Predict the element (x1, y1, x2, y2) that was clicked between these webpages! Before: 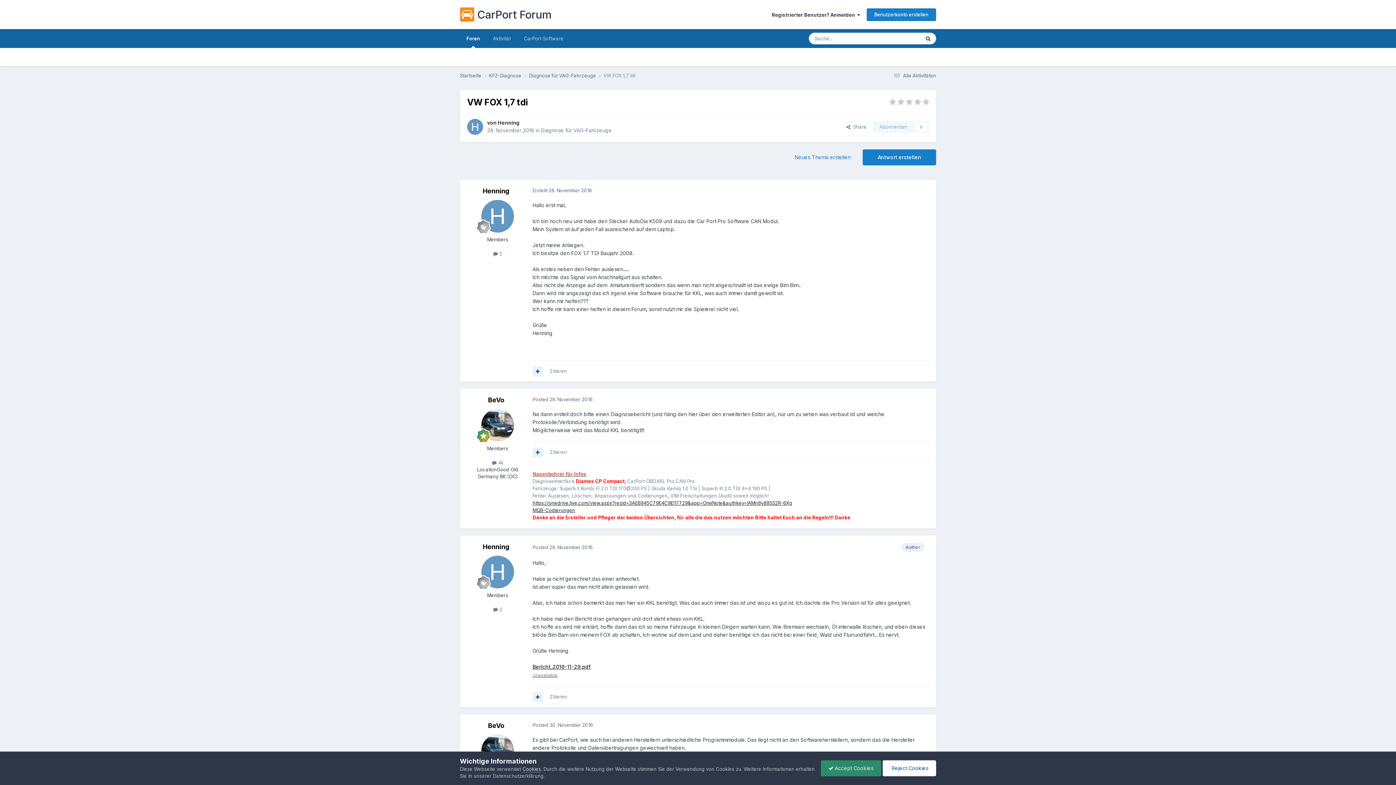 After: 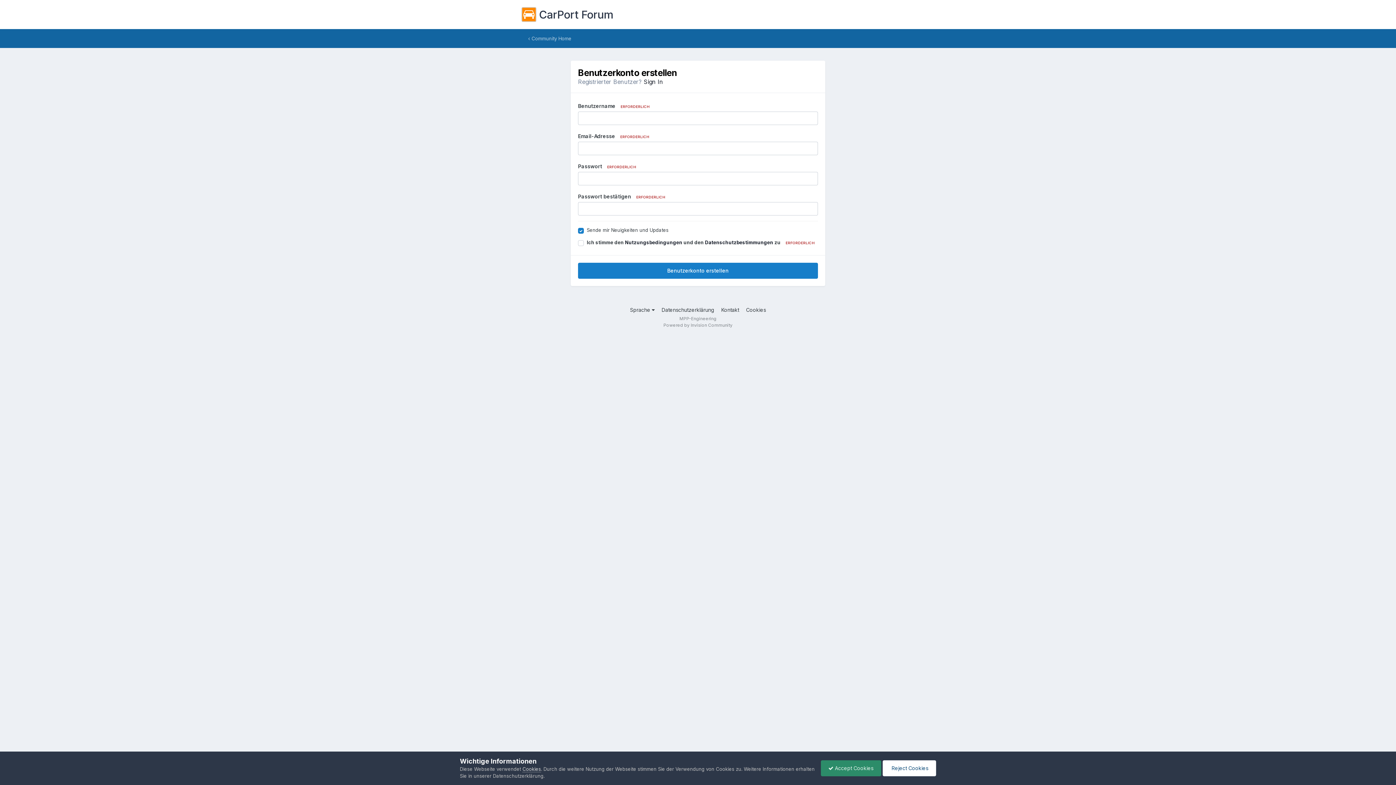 Action: label: Benutzerkonto erstellen bbox: (866, 8, 936, 20)